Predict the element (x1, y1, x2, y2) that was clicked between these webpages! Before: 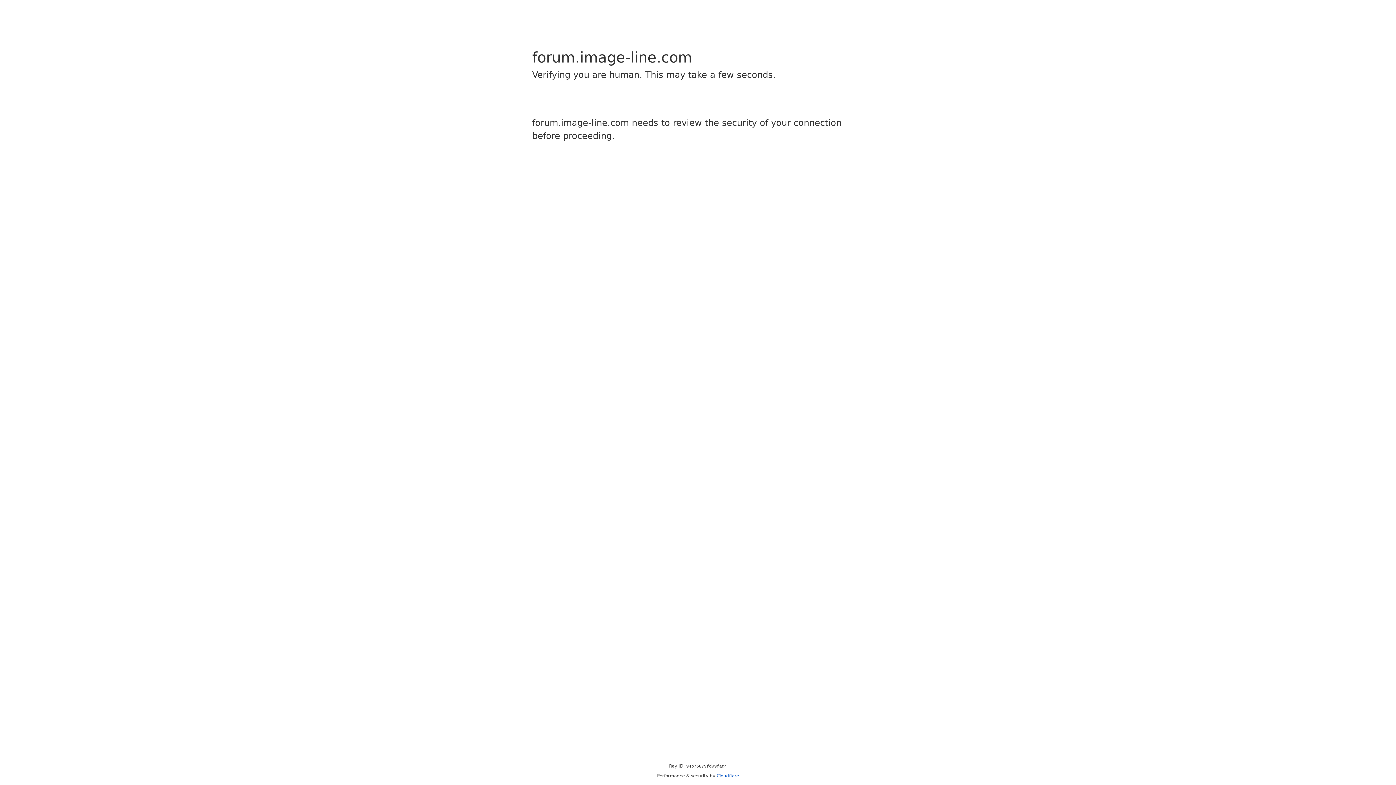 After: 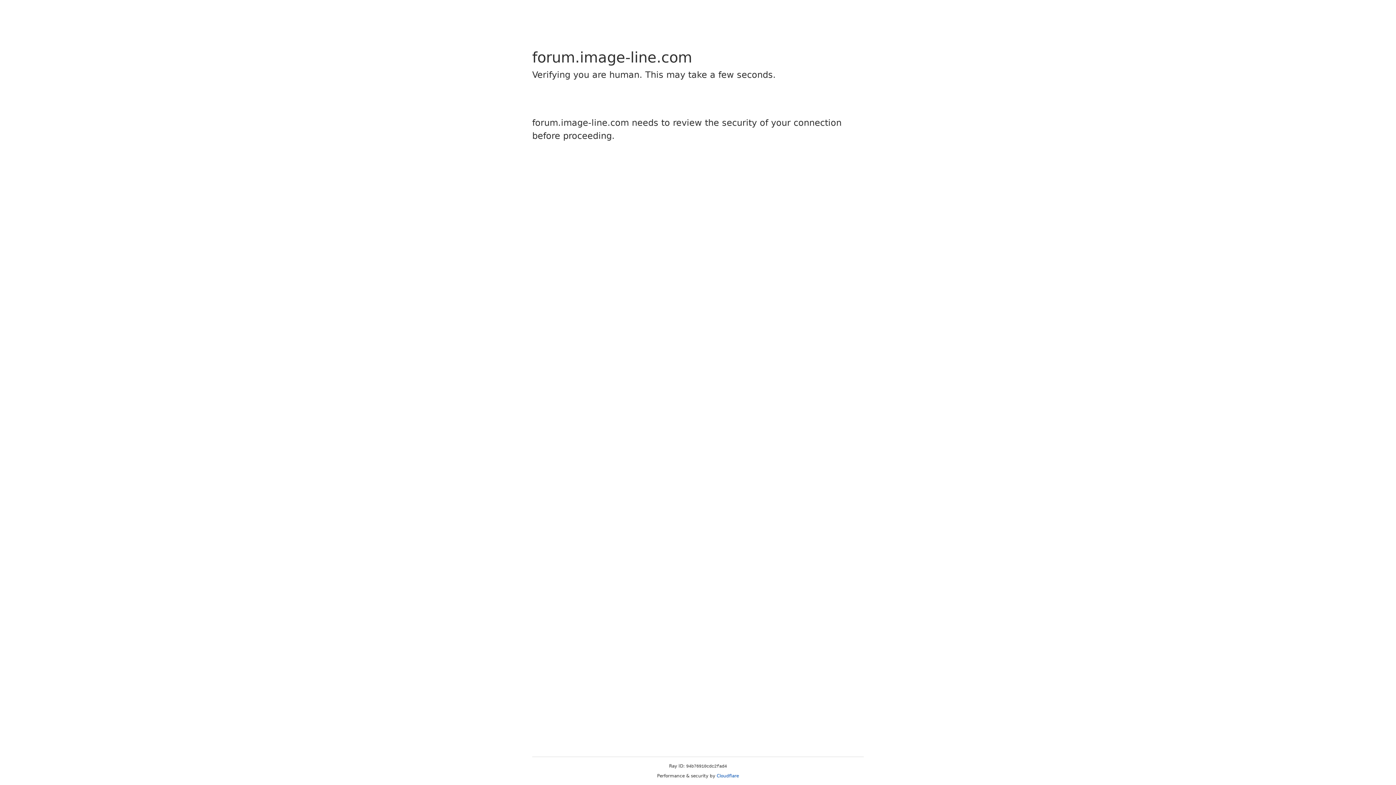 Action: label: Cloudflare bbox: (716, 773, 739, 778)